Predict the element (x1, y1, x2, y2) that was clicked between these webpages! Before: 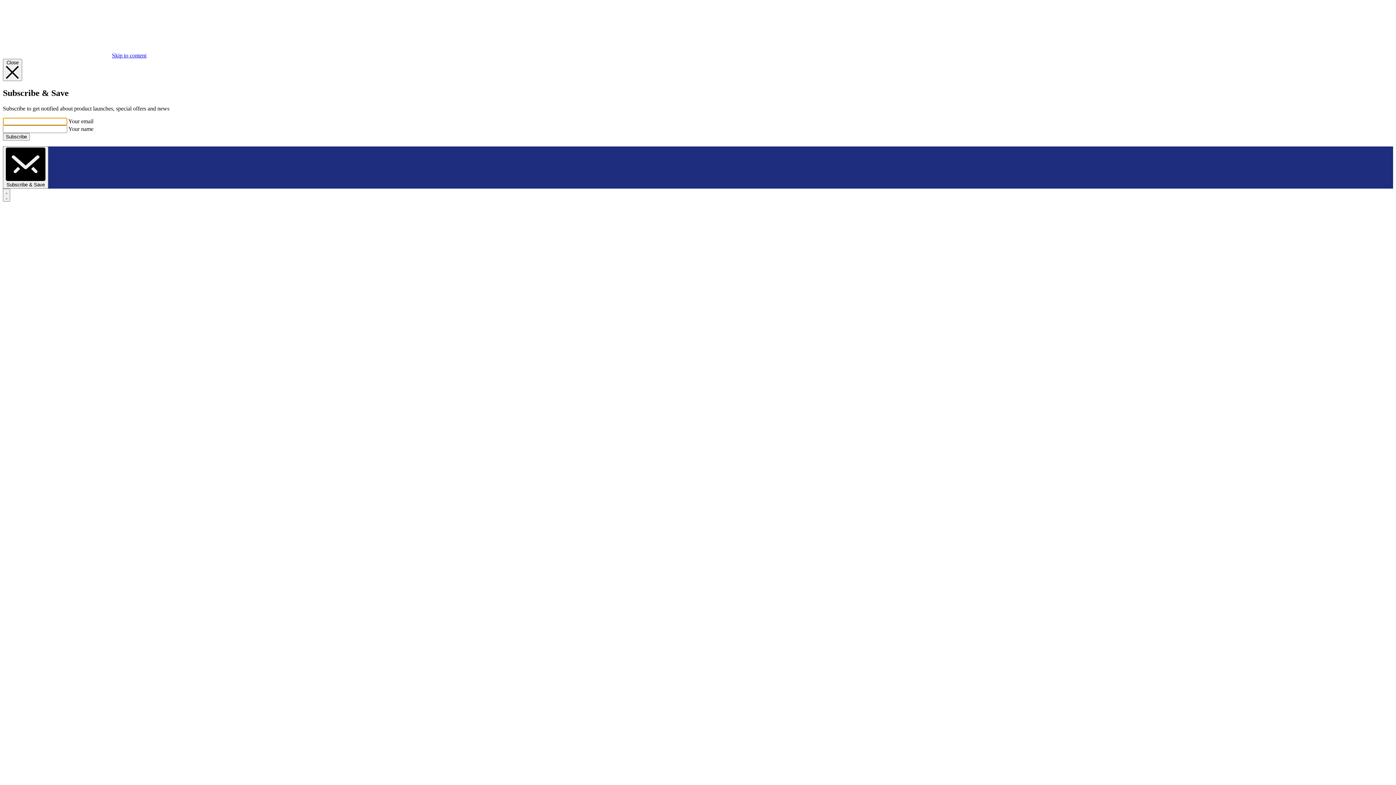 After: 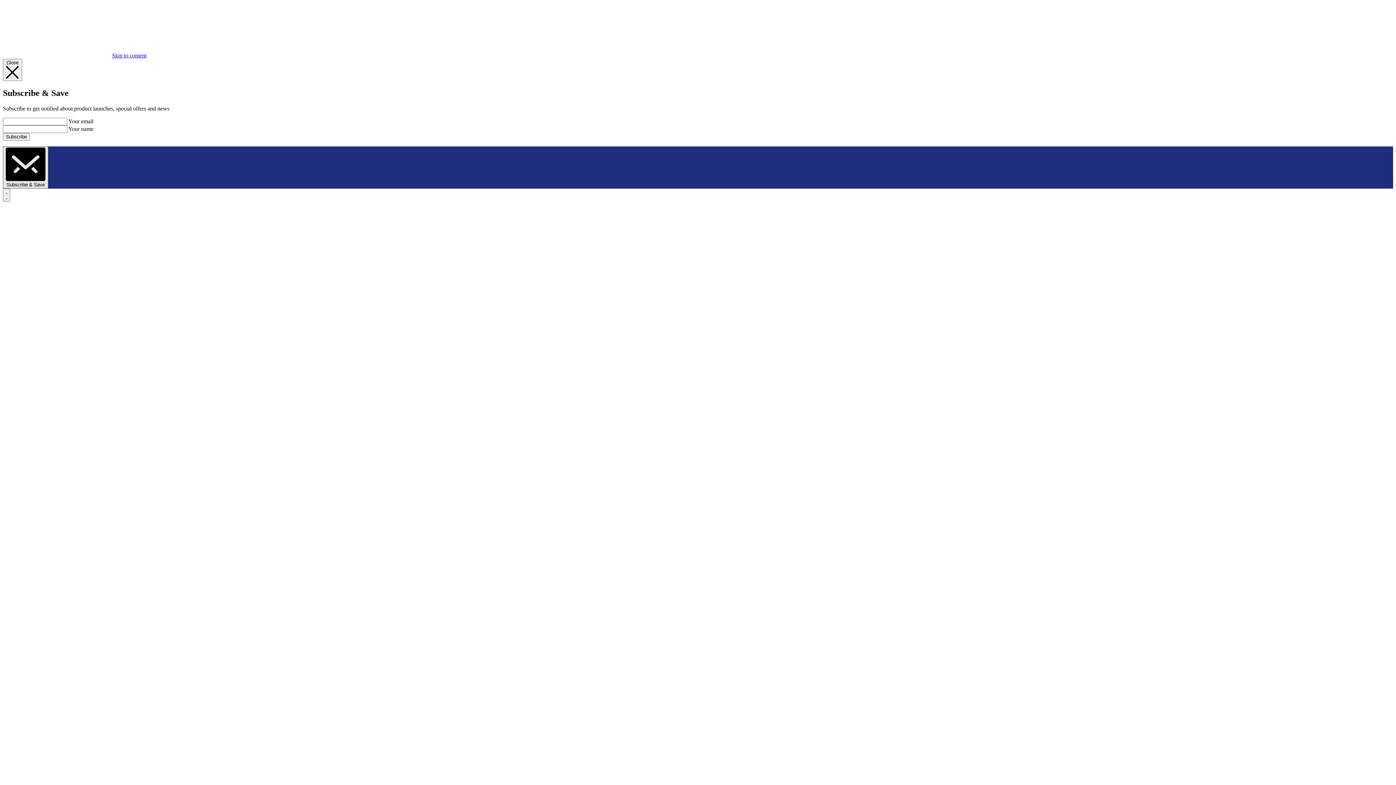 Action: label:  Subscribe & Save bbox: (2, 146, 48, 188)